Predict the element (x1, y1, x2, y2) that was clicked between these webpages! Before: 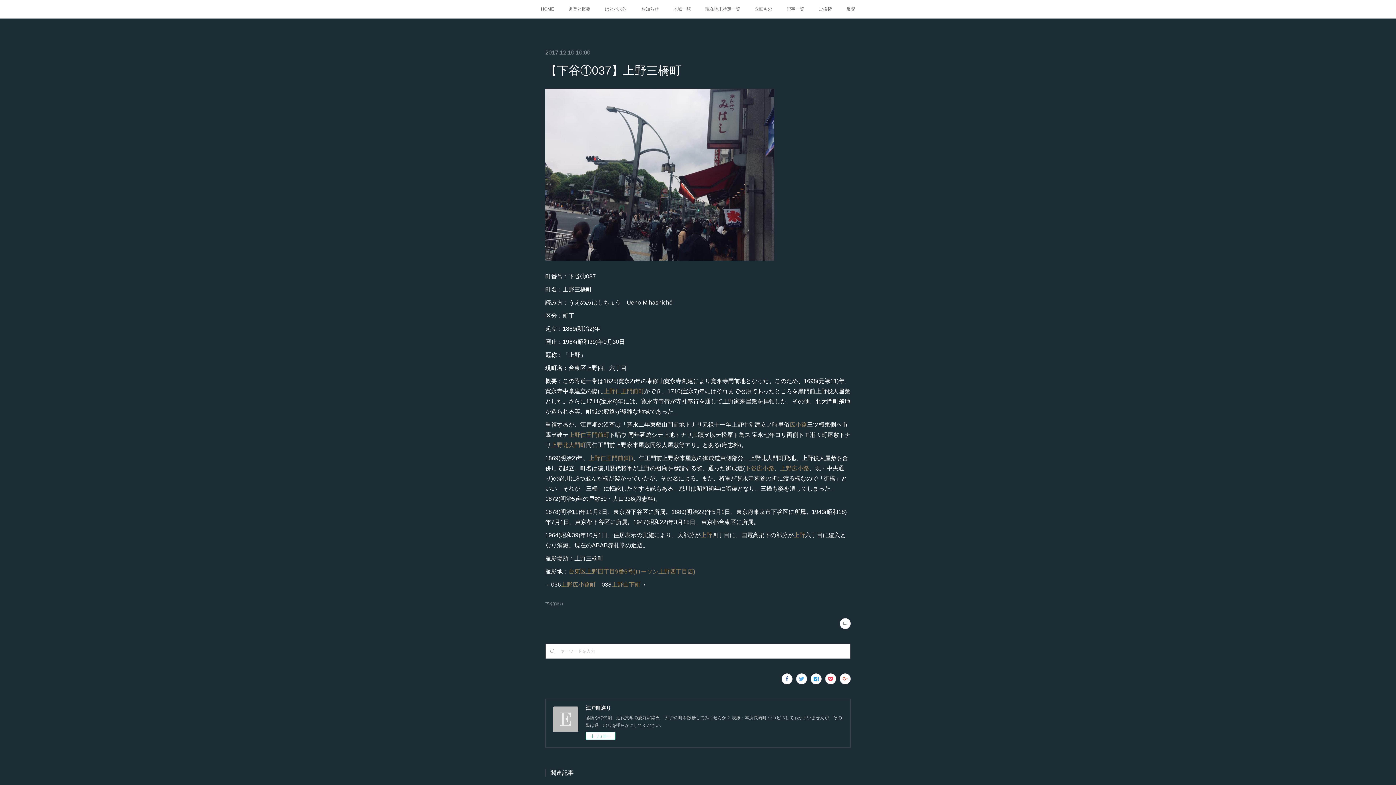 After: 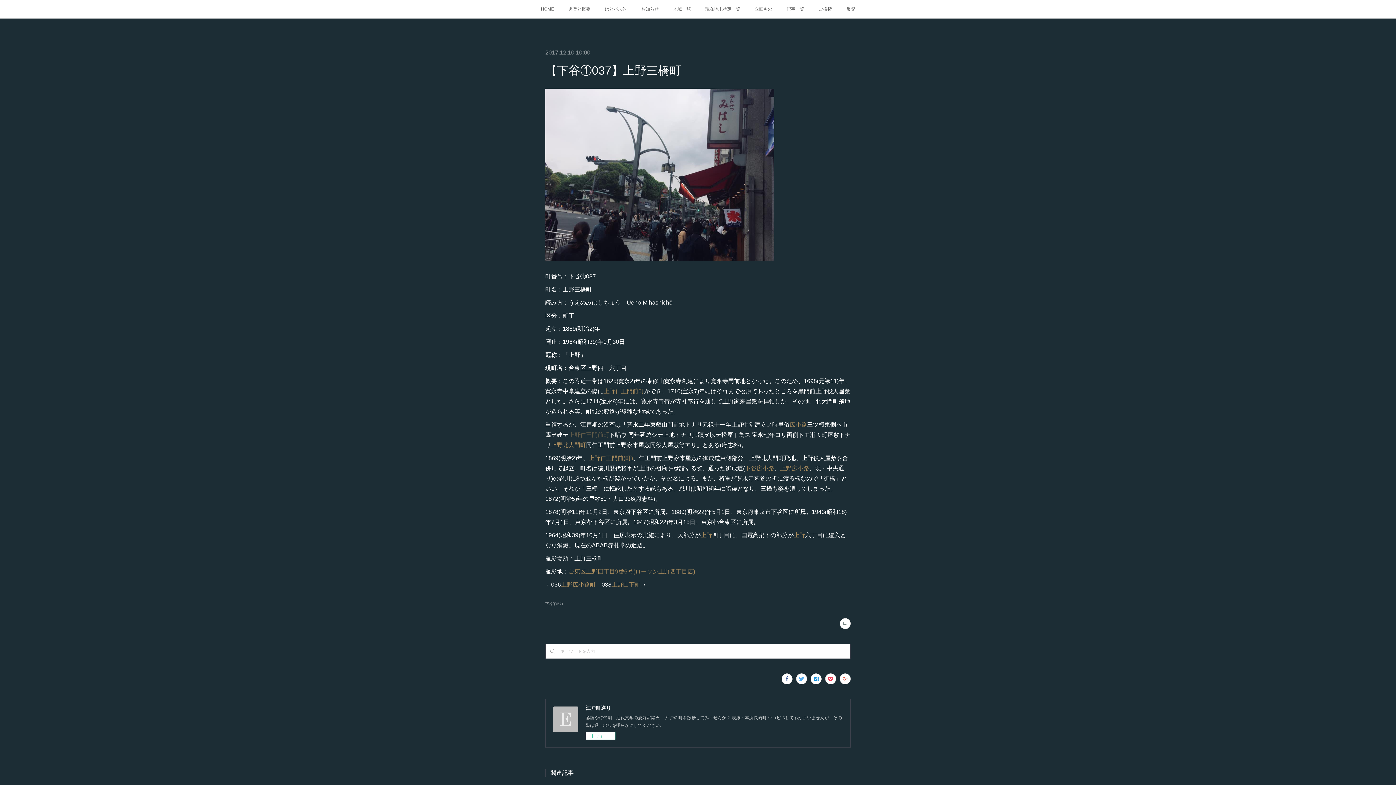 Action: bbox: (568, 431, 609, 438) label: 上野仁王門前町